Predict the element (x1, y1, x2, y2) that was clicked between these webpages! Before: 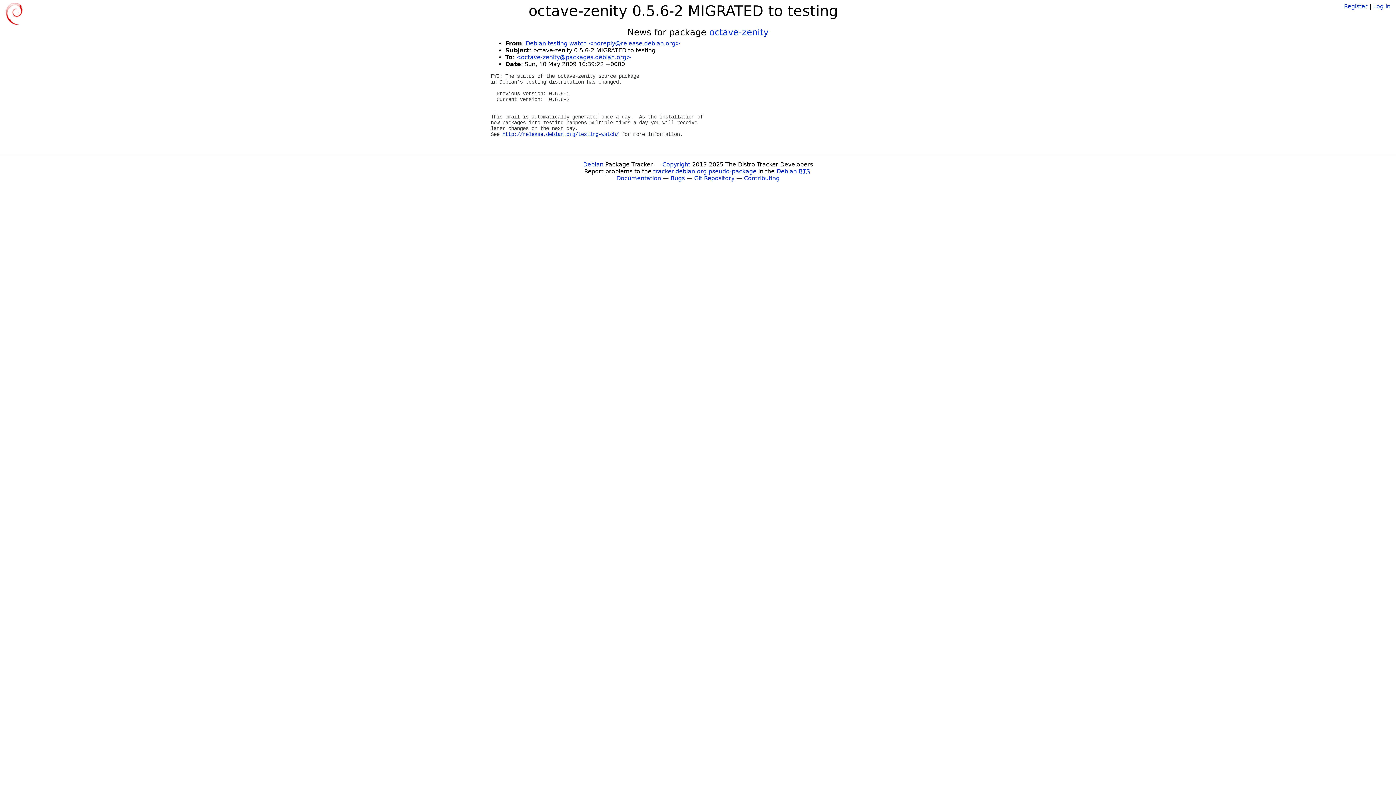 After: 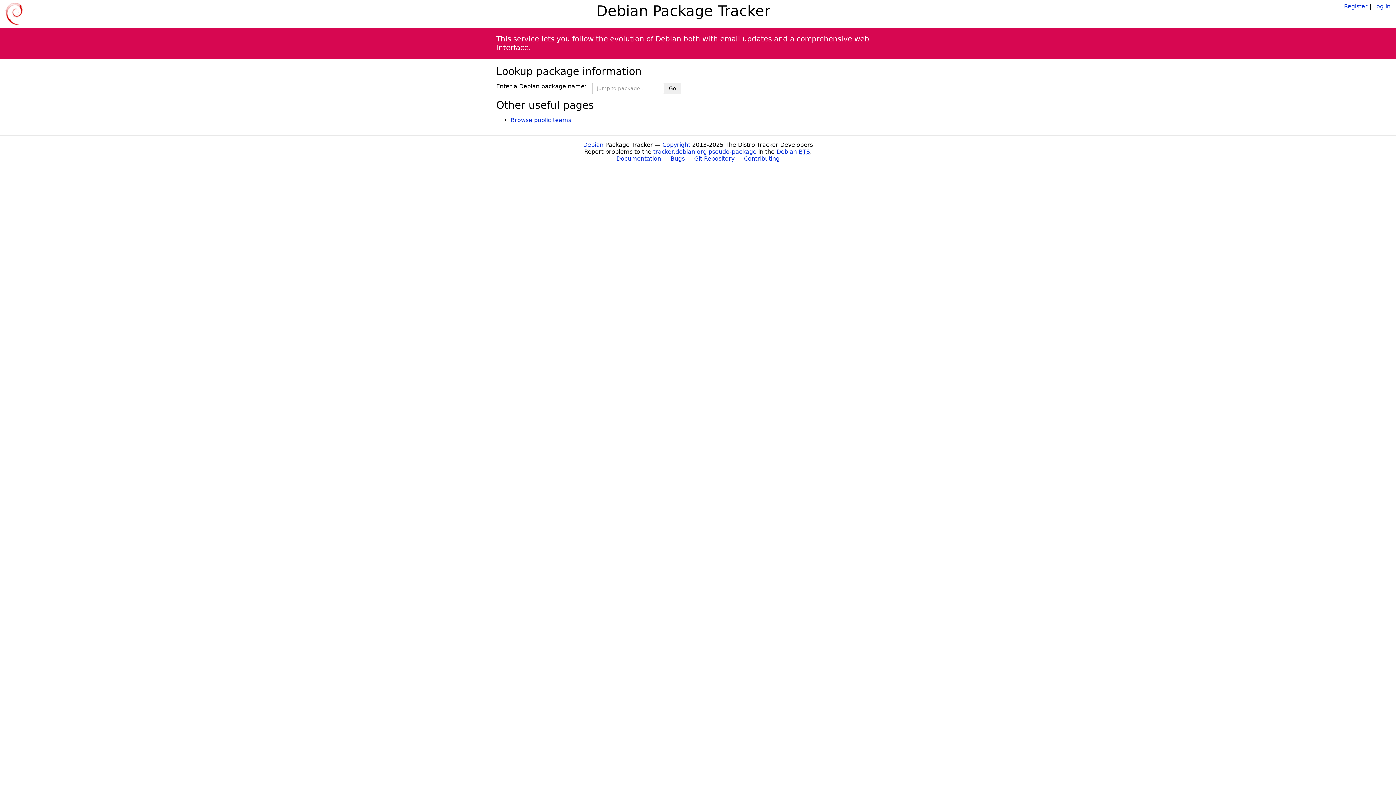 Action: bbox: (5, 10, 22, 16)